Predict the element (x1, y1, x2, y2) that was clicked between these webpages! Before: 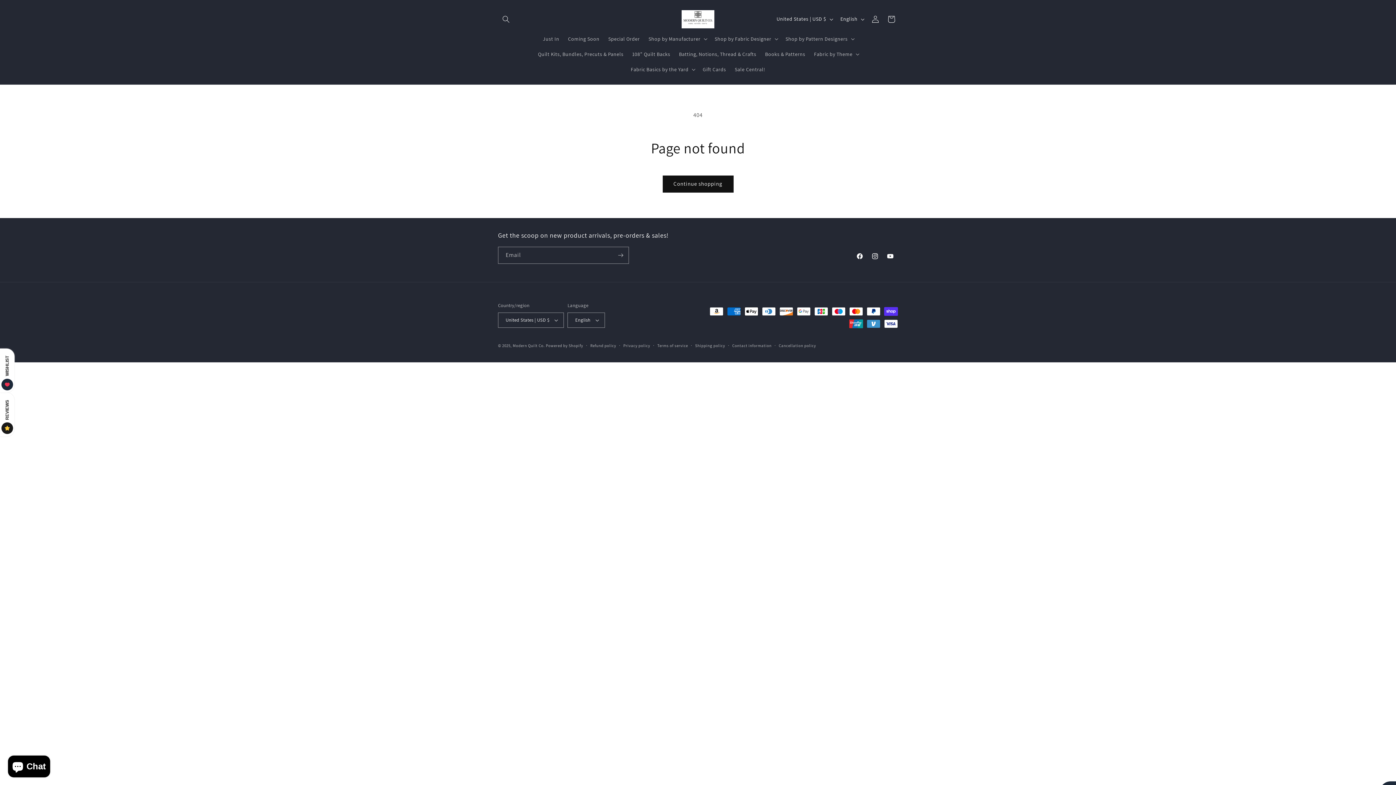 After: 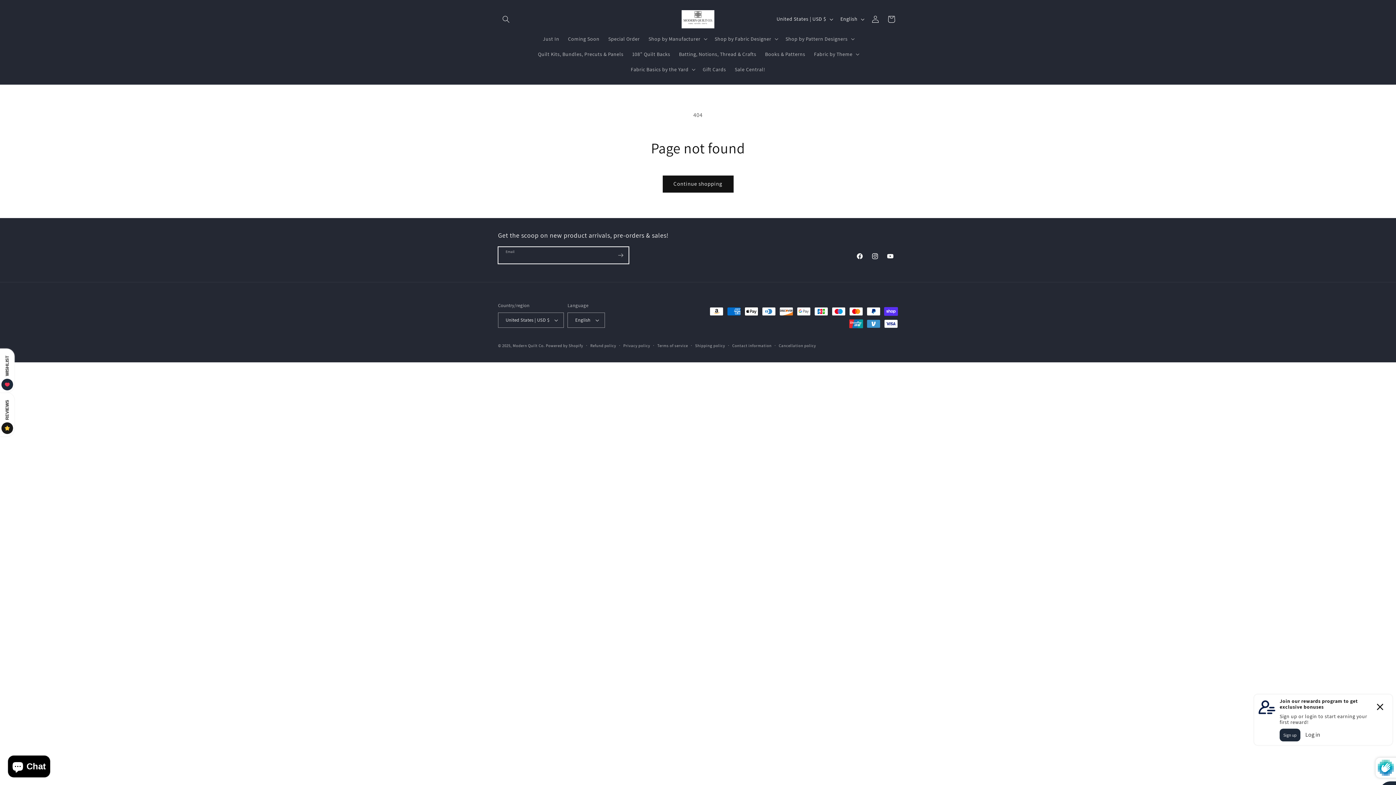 Action: bbox: (612, 246, 628, 263) label: Subscribe